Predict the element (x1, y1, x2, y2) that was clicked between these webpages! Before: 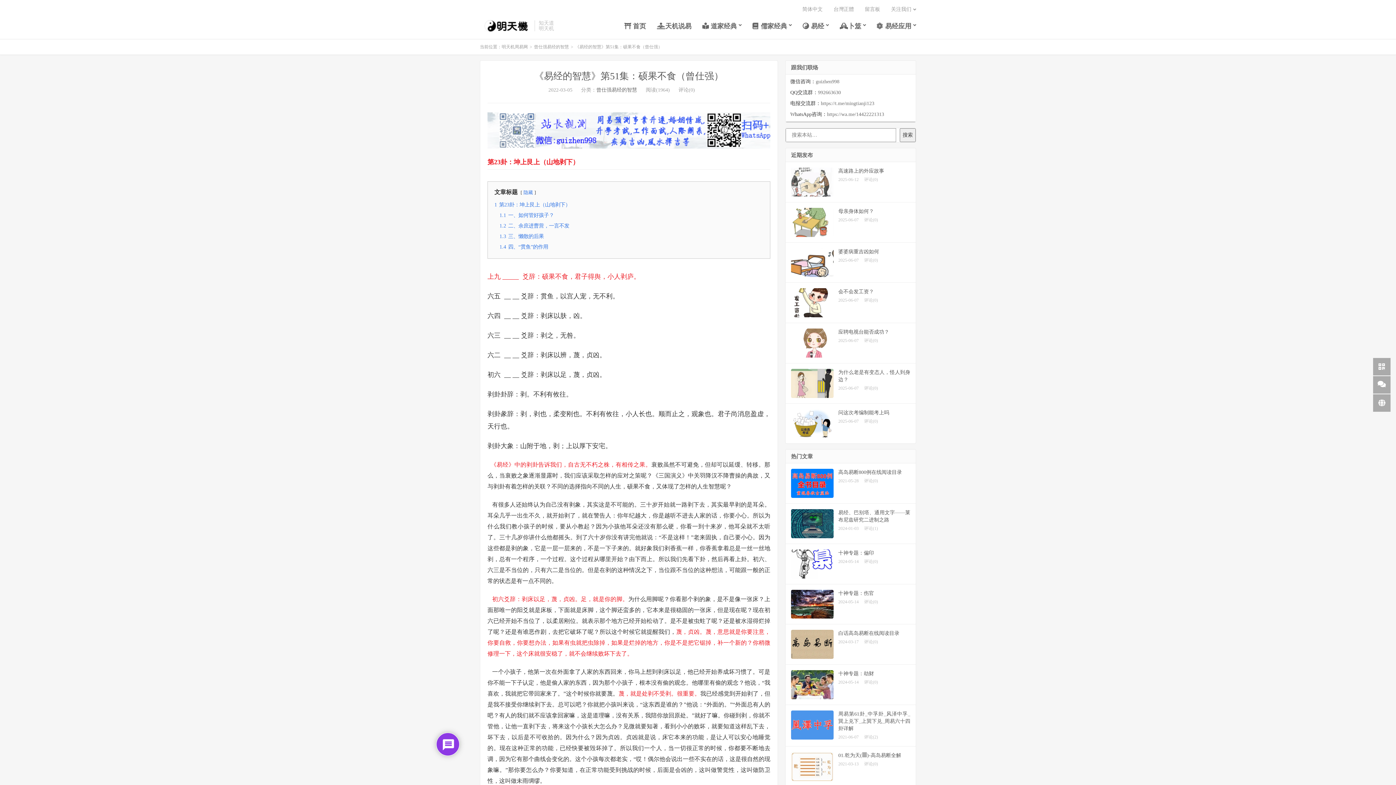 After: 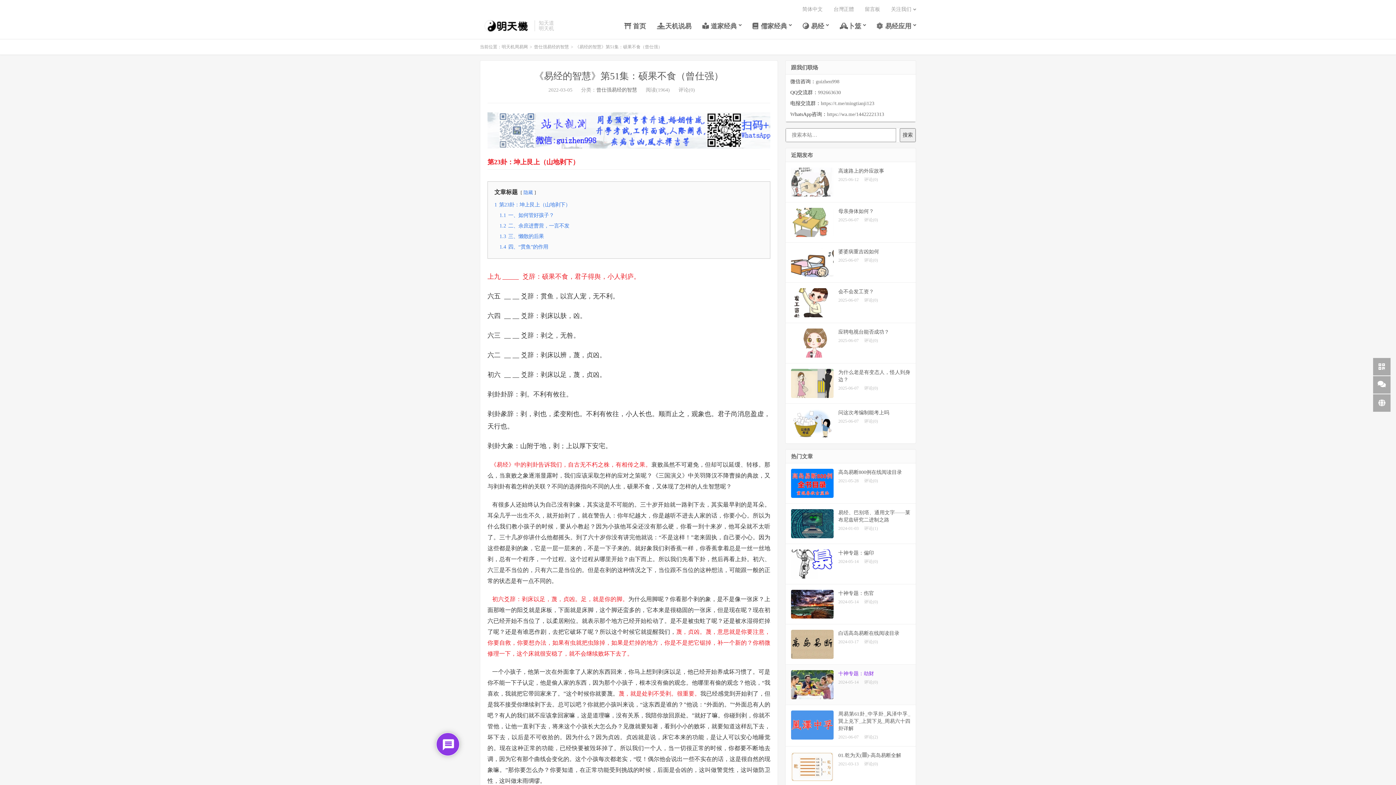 Action: bbox: (785, 665, 916, 705) label: 十神专题：劫财
2024-05-14评论(0)